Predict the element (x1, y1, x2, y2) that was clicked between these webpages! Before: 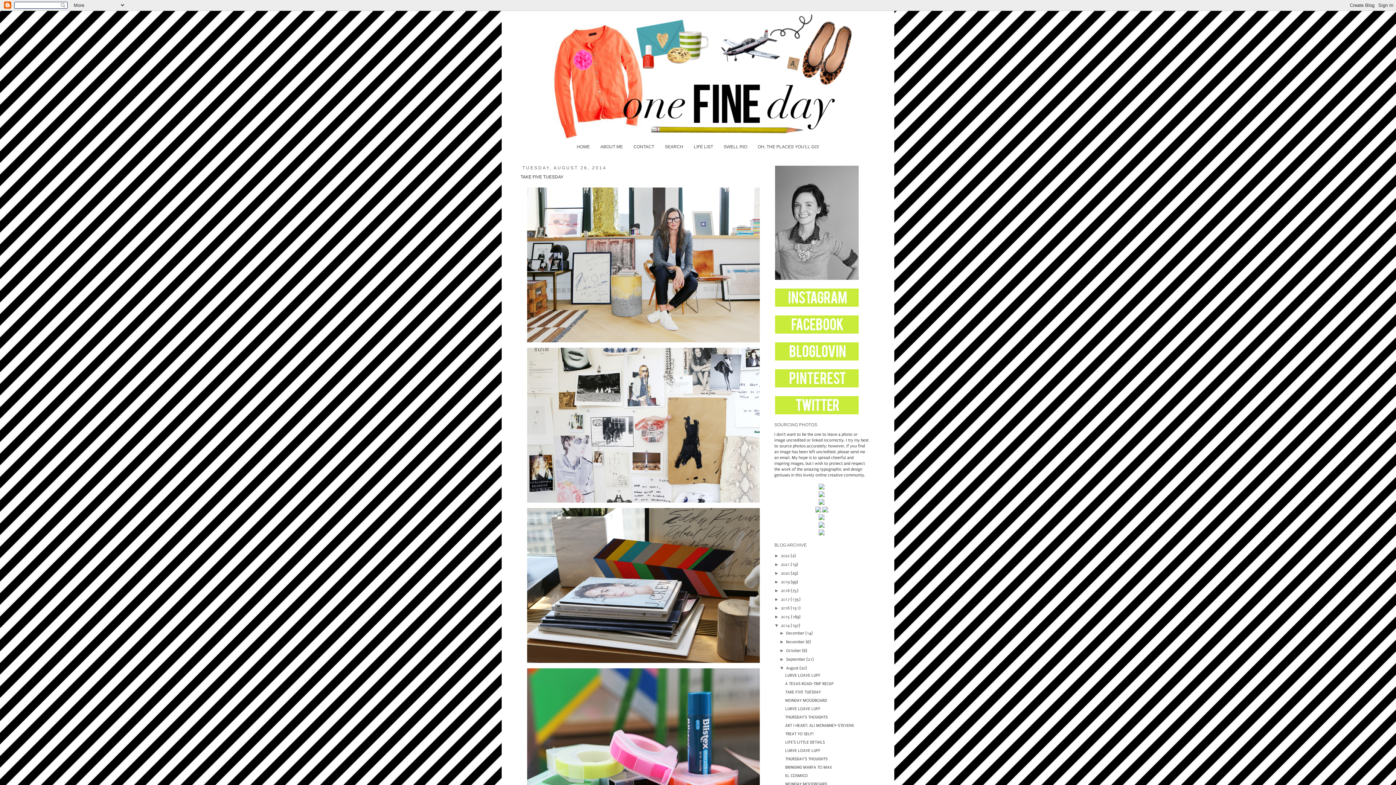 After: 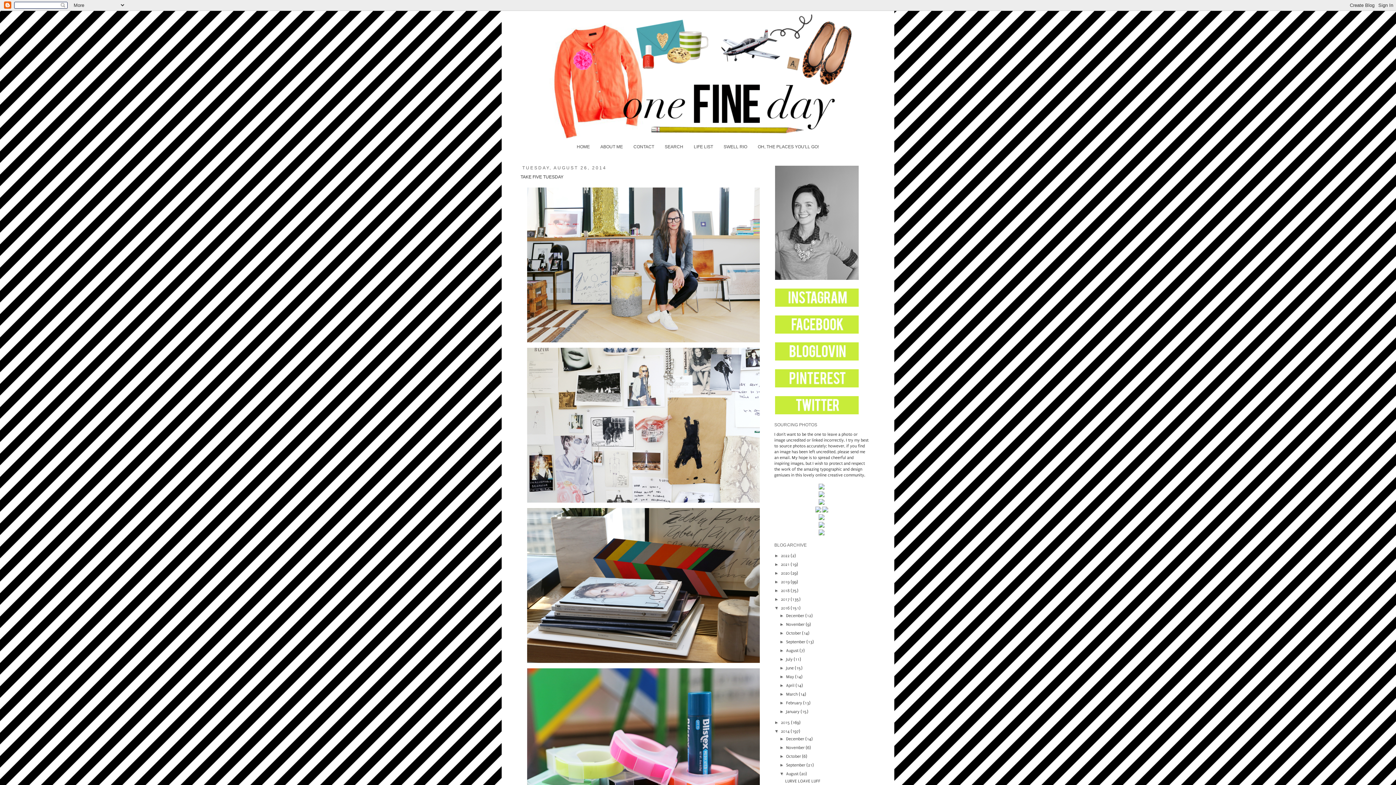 Action: bbox: (774, 605, 781, 611) label: ►  